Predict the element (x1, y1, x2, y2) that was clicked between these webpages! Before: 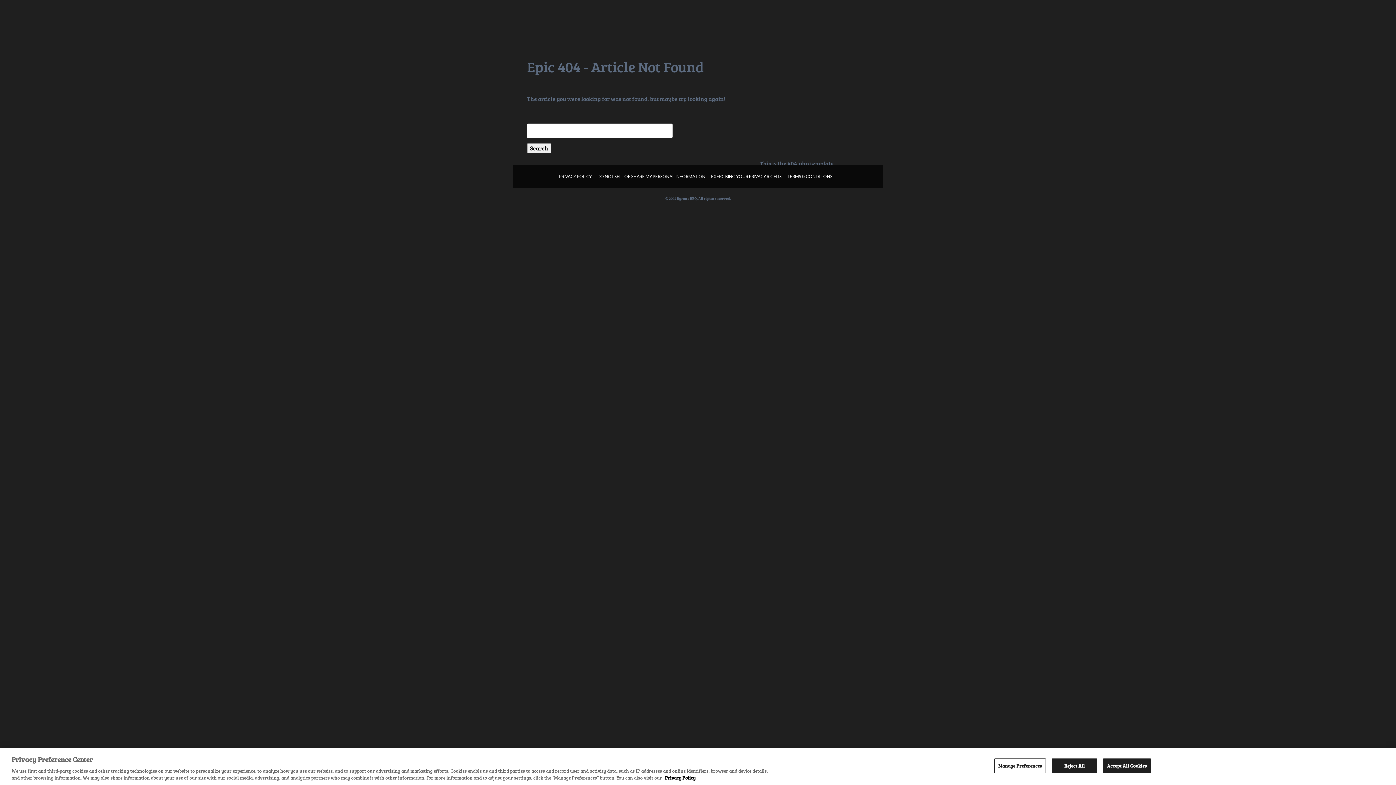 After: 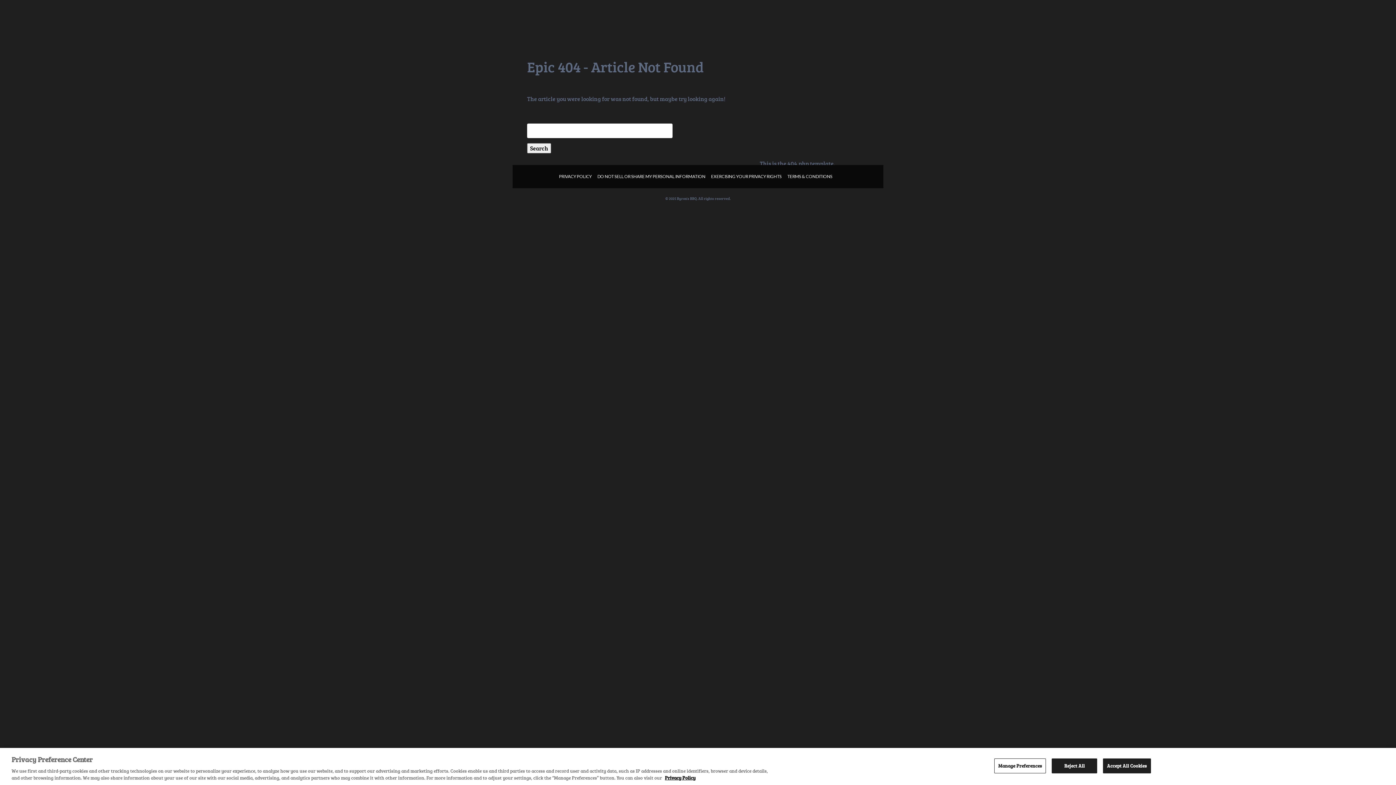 Action: bbox: (784, 170, 835, 182) label: TERMS & CONDITIONS